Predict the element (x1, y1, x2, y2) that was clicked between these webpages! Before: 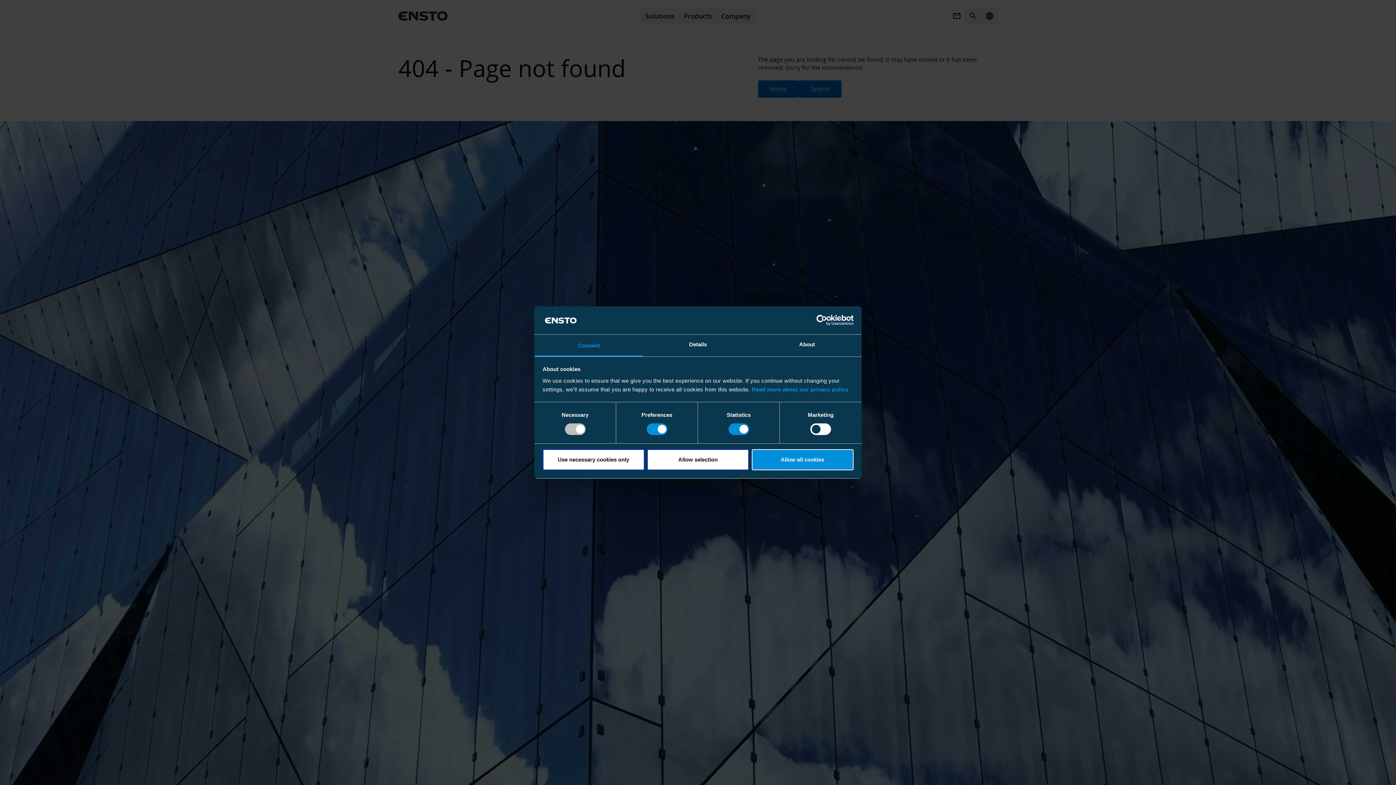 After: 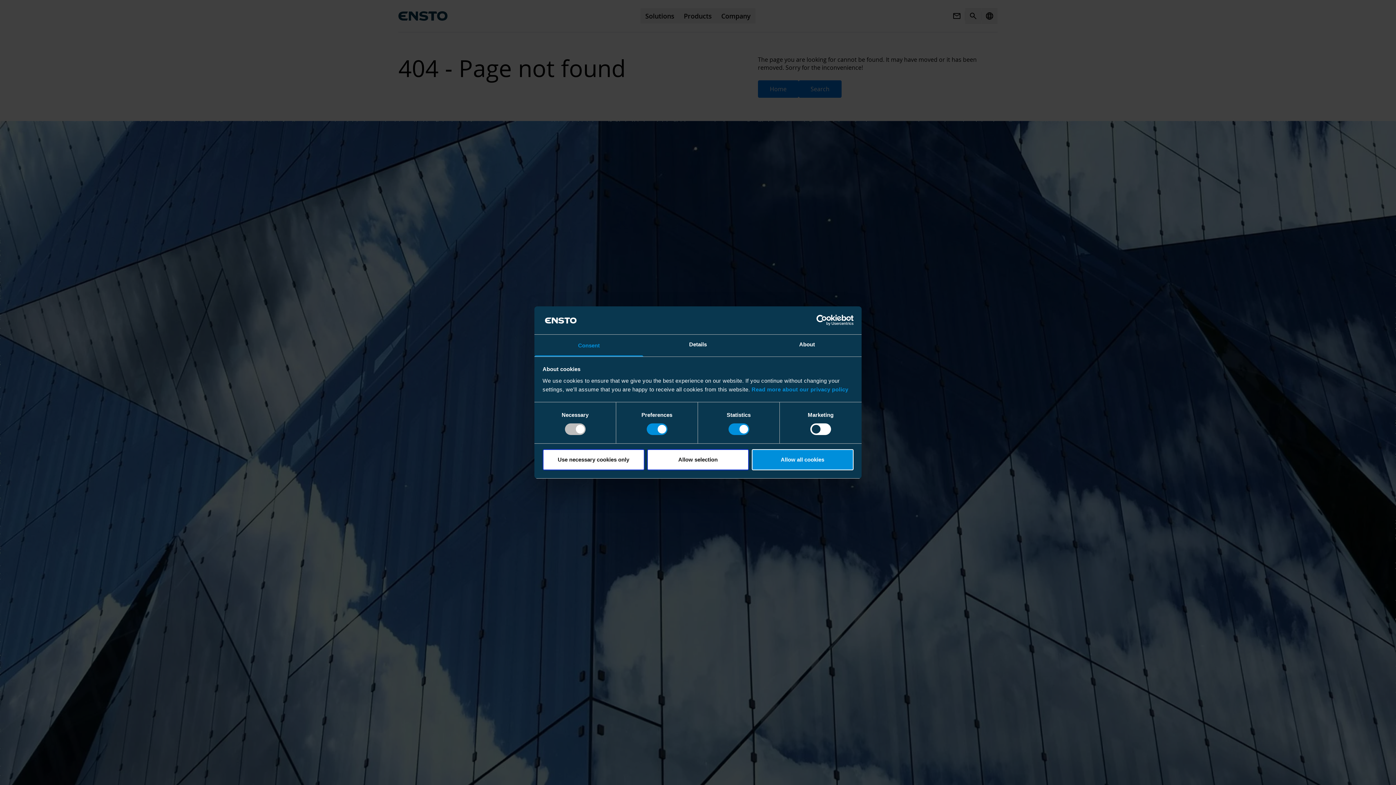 Action: label: Consent bbox: (534, 334, 643, 356)